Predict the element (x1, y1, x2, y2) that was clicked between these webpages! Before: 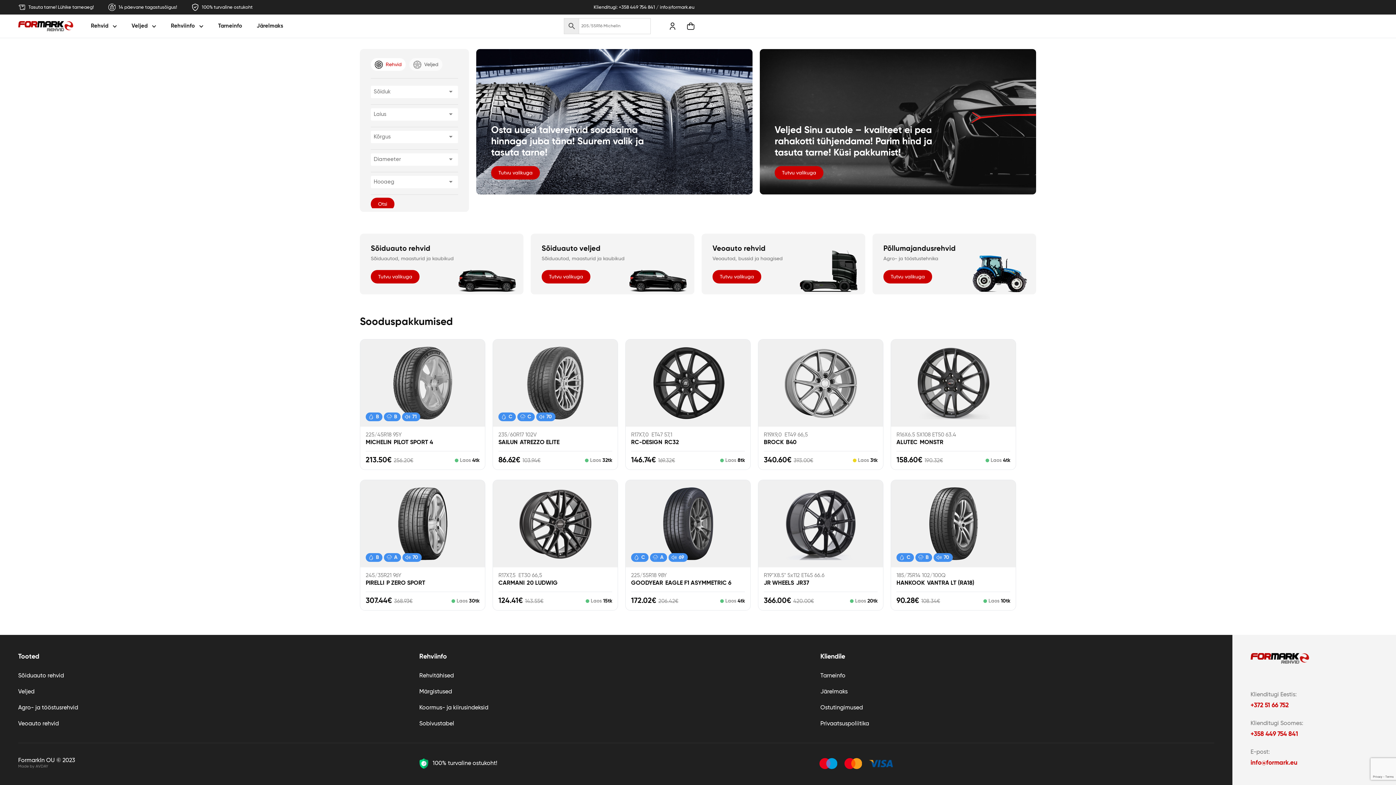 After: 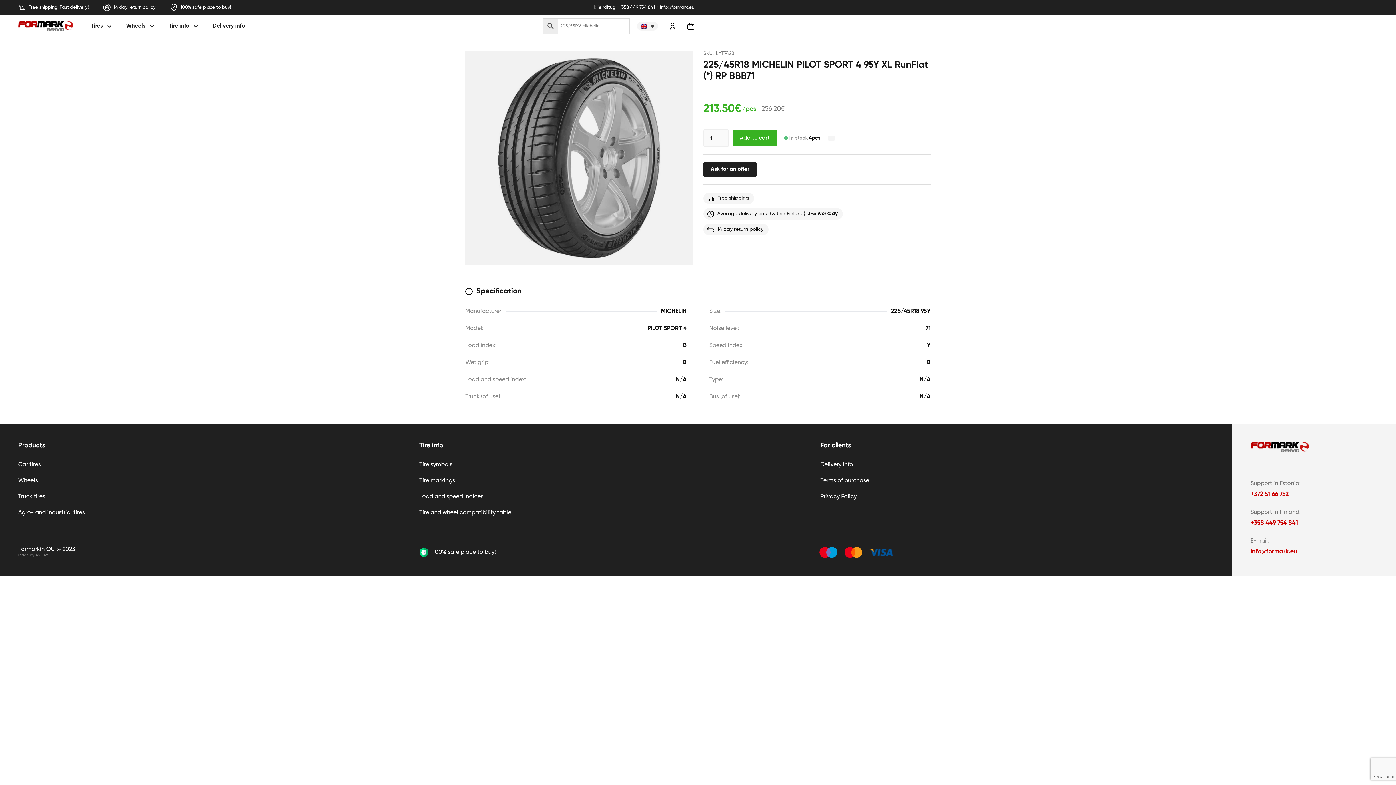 Action: label: B
B
71
225/45R18 95Y
MICHELIN
PILOT SPORT 4
213.50€
256.20€
Laos
4
tk bbox: (360, 339, 485, 470)